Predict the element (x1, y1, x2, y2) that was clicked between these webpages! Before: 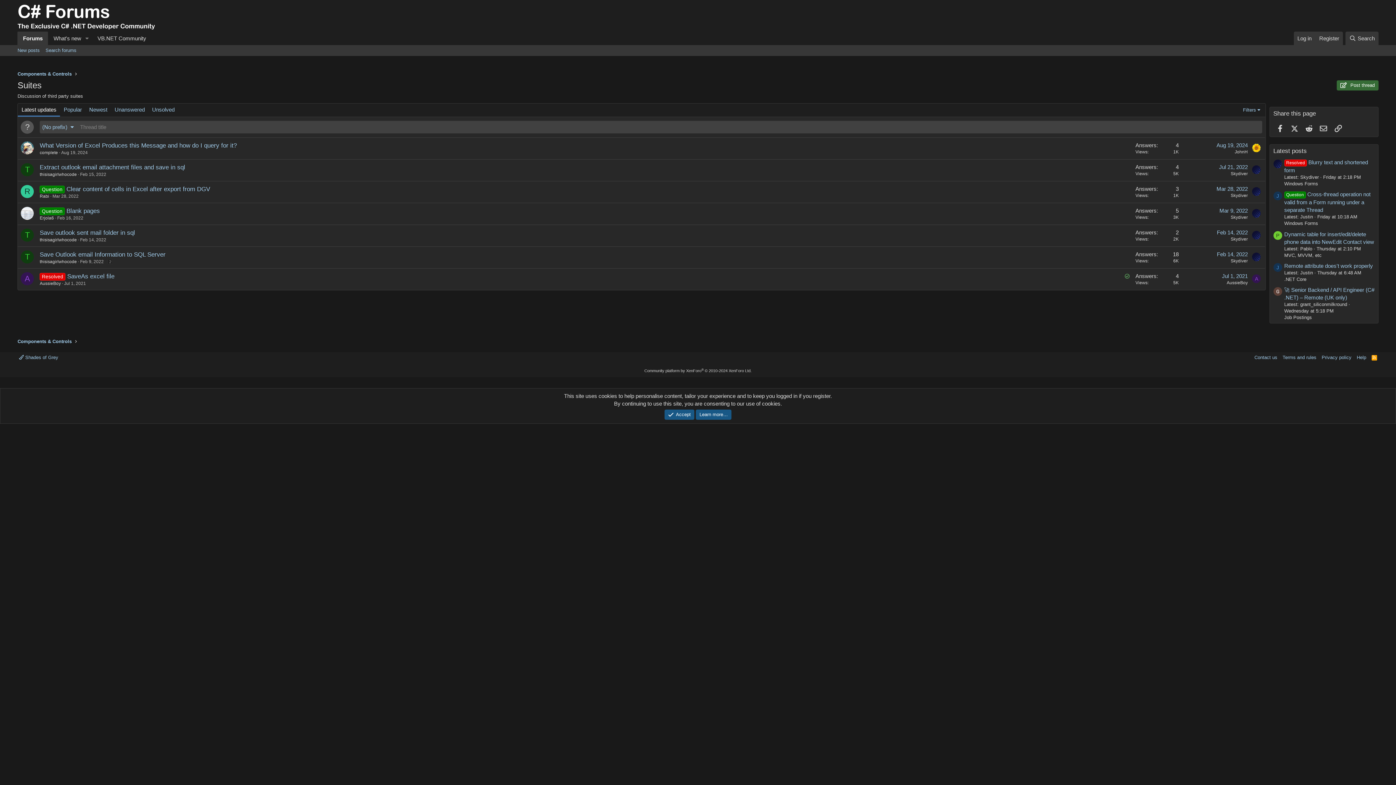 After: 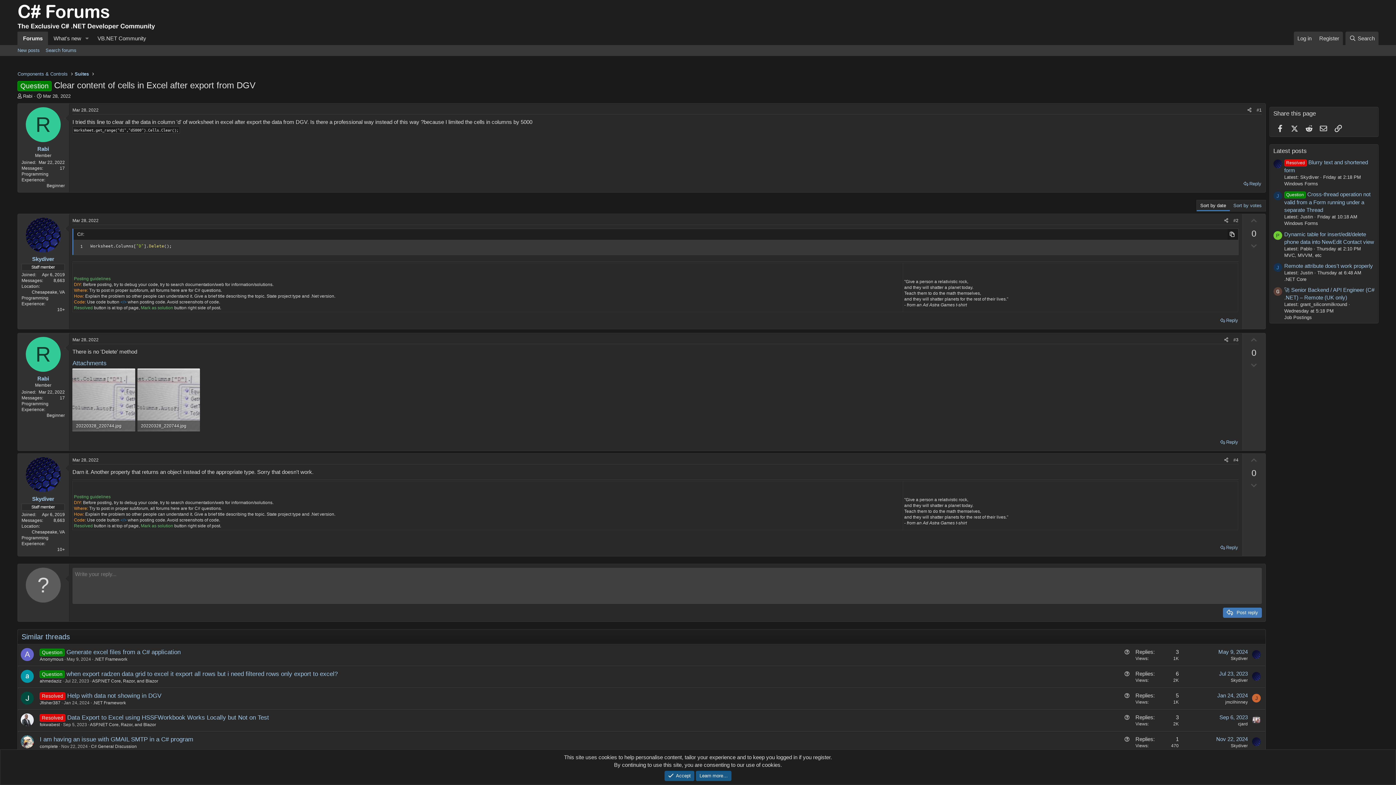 Action: bbox: (52, 193, 78, 198) label: Mar 28, 2022